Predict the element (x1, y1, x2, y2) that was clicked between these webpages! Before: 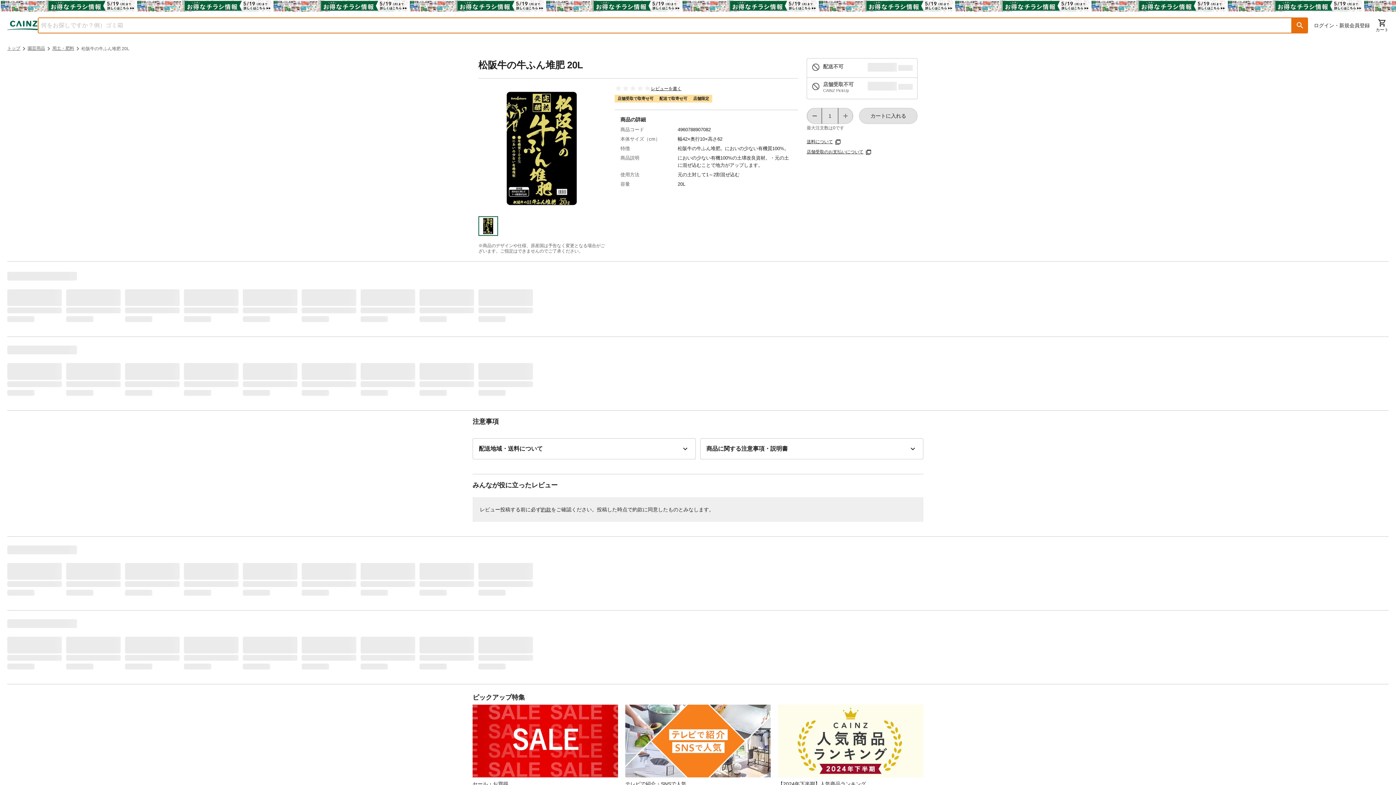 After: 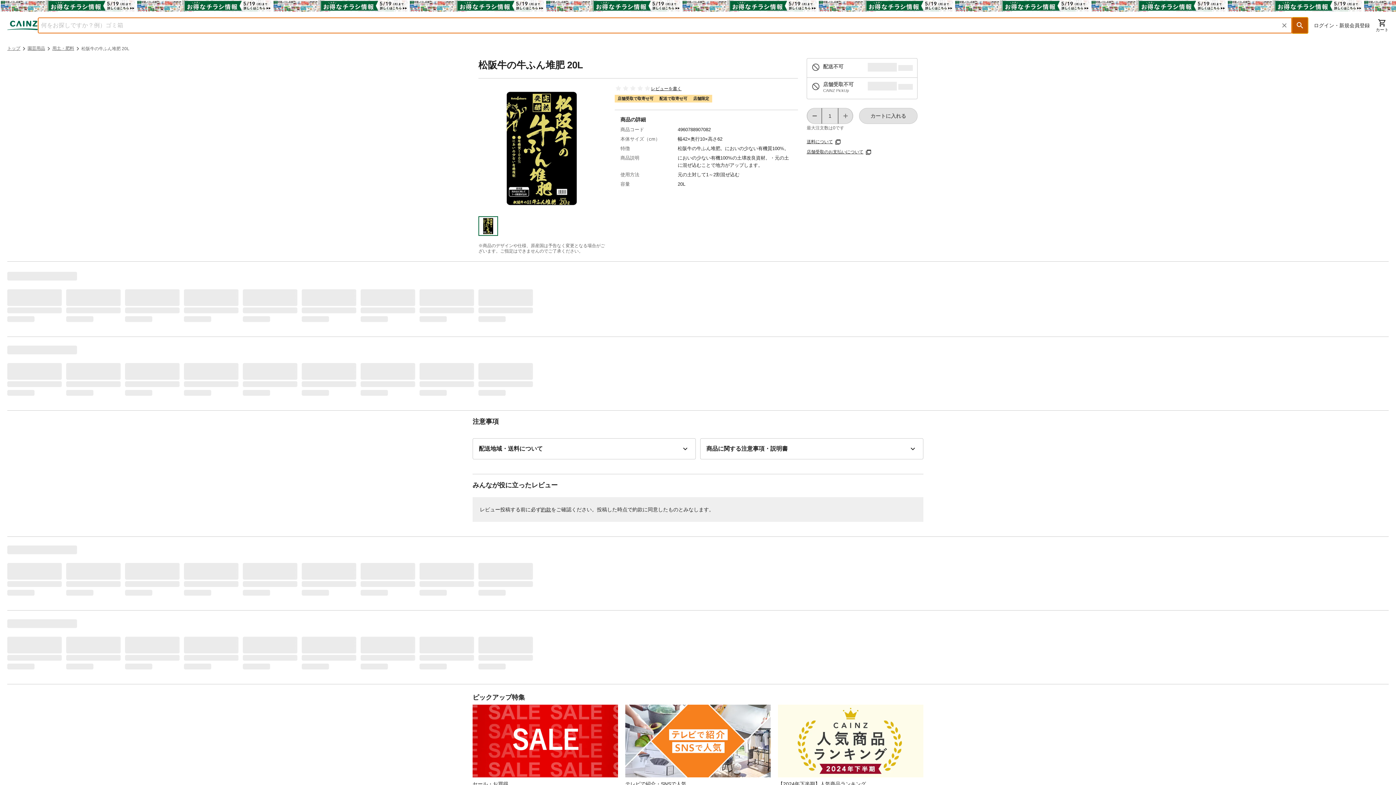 Action: bbox: (1292, 17, 1308, 33) label: 検索ボタン